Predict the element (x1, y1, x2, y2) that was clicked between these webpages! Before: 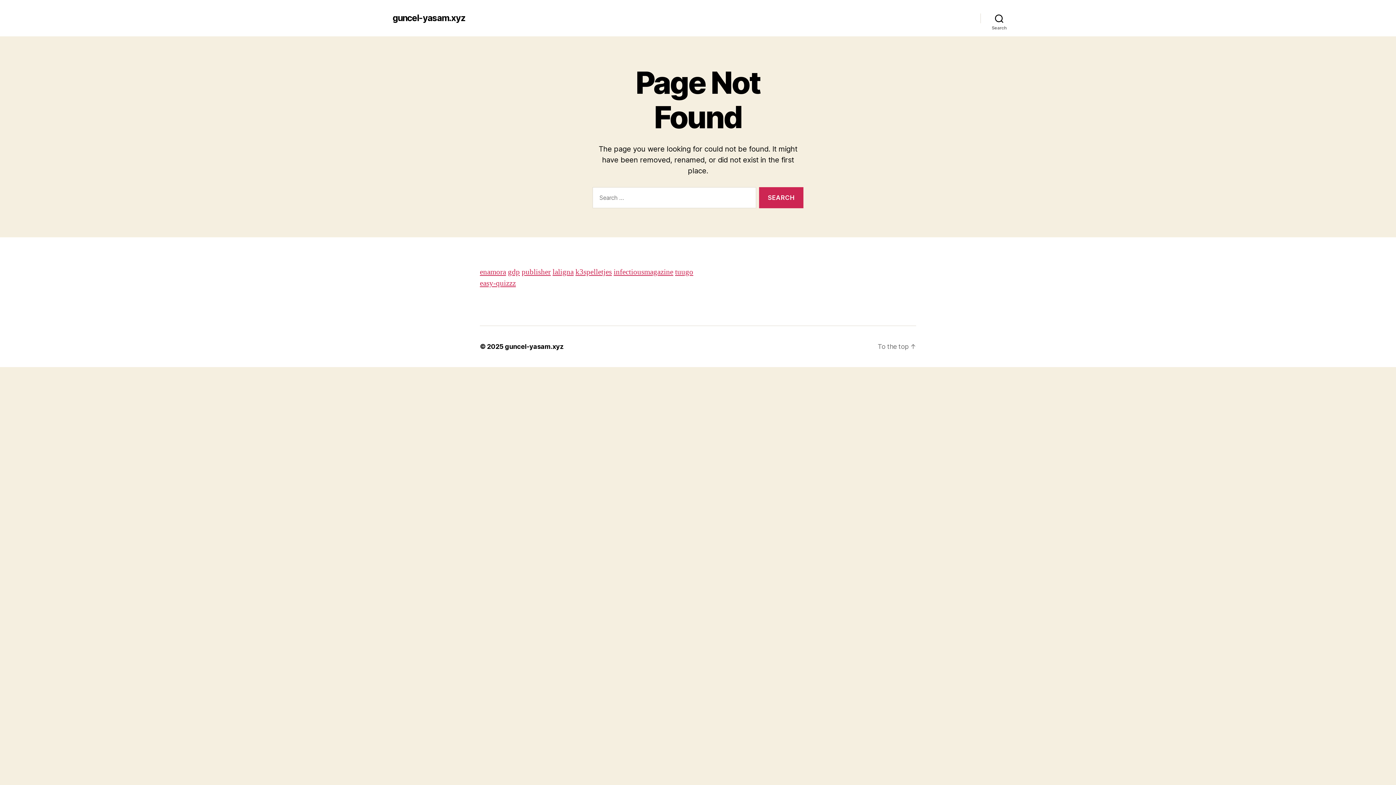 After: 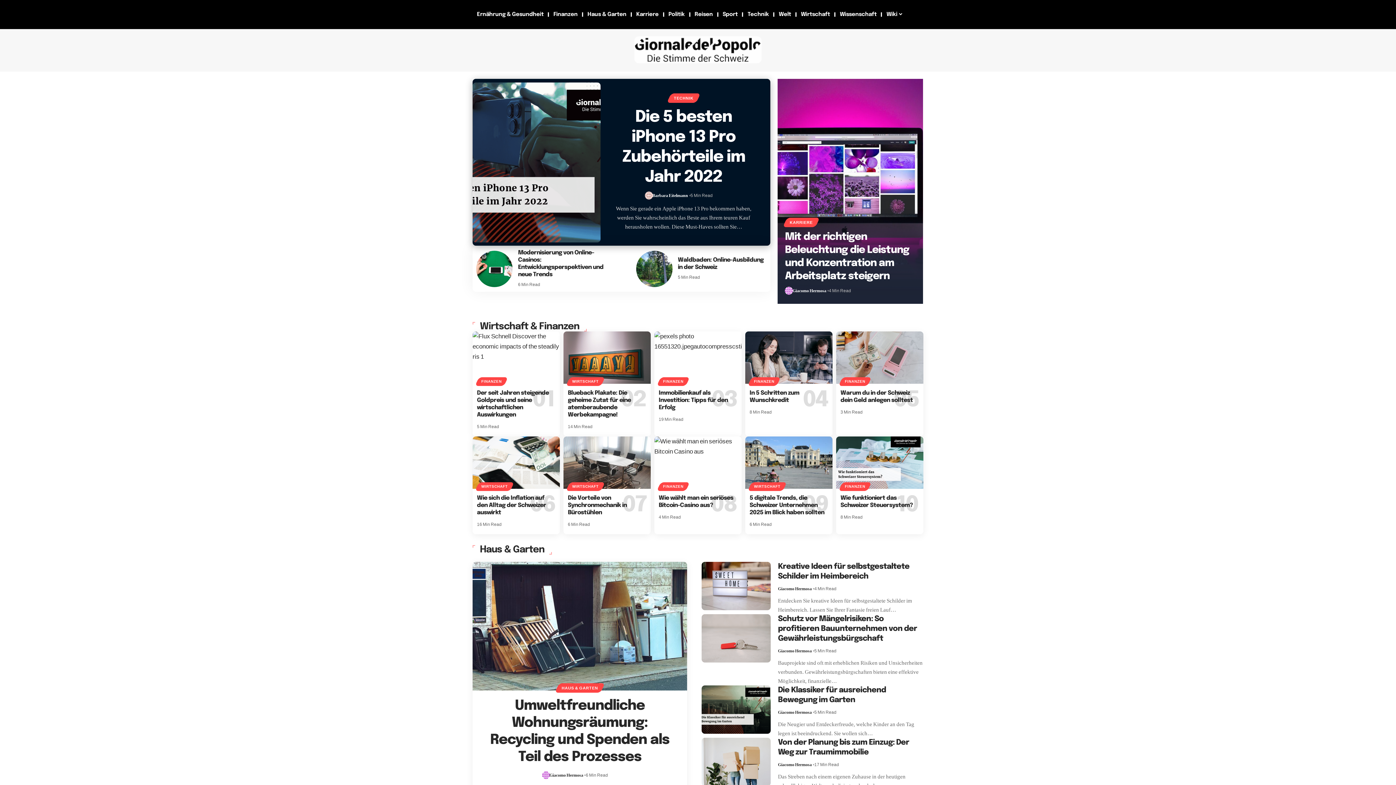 Action: bbox: (508, 267, 520, 277) label: gdp